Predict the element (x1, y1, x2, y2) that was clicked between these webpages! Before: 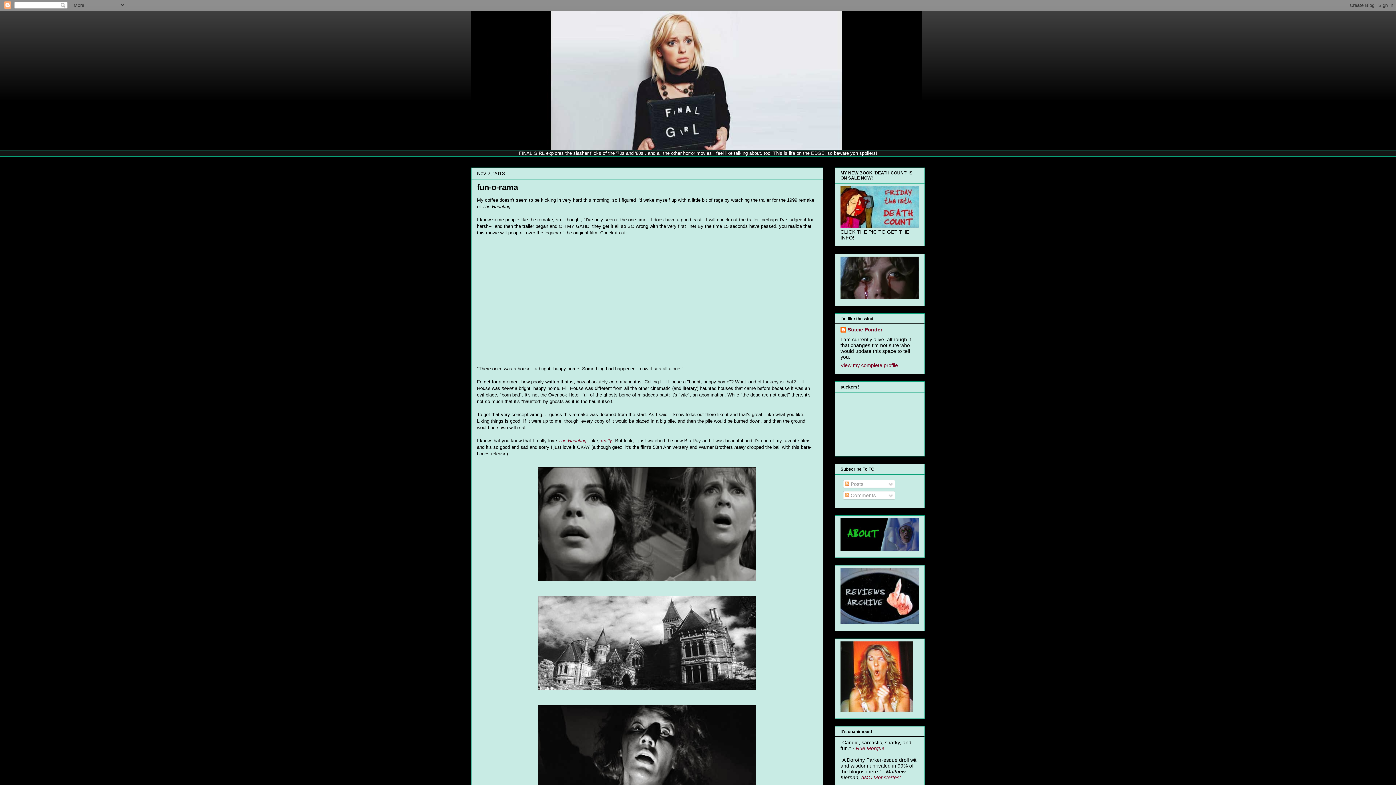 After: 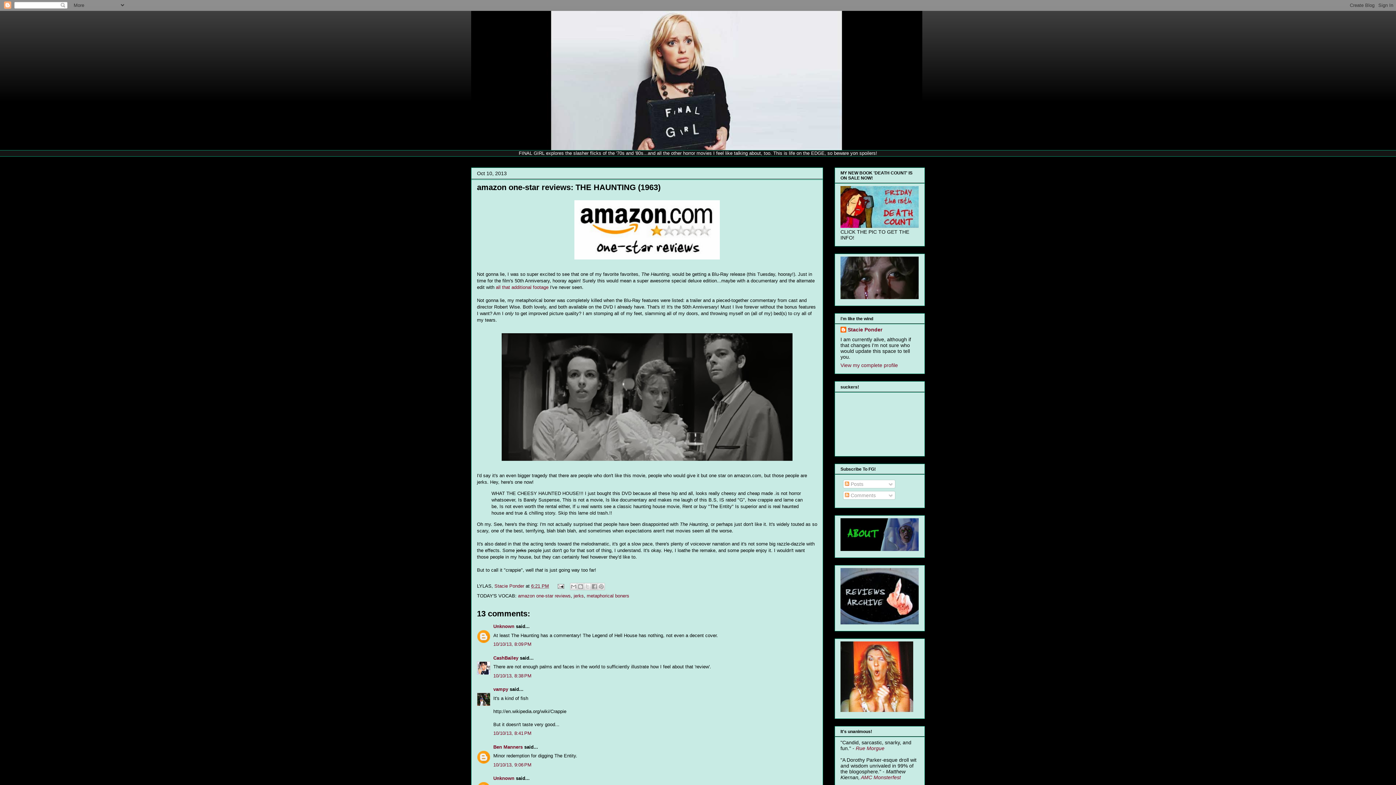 Action: bbox: (601, 438, 612, 443) label: really